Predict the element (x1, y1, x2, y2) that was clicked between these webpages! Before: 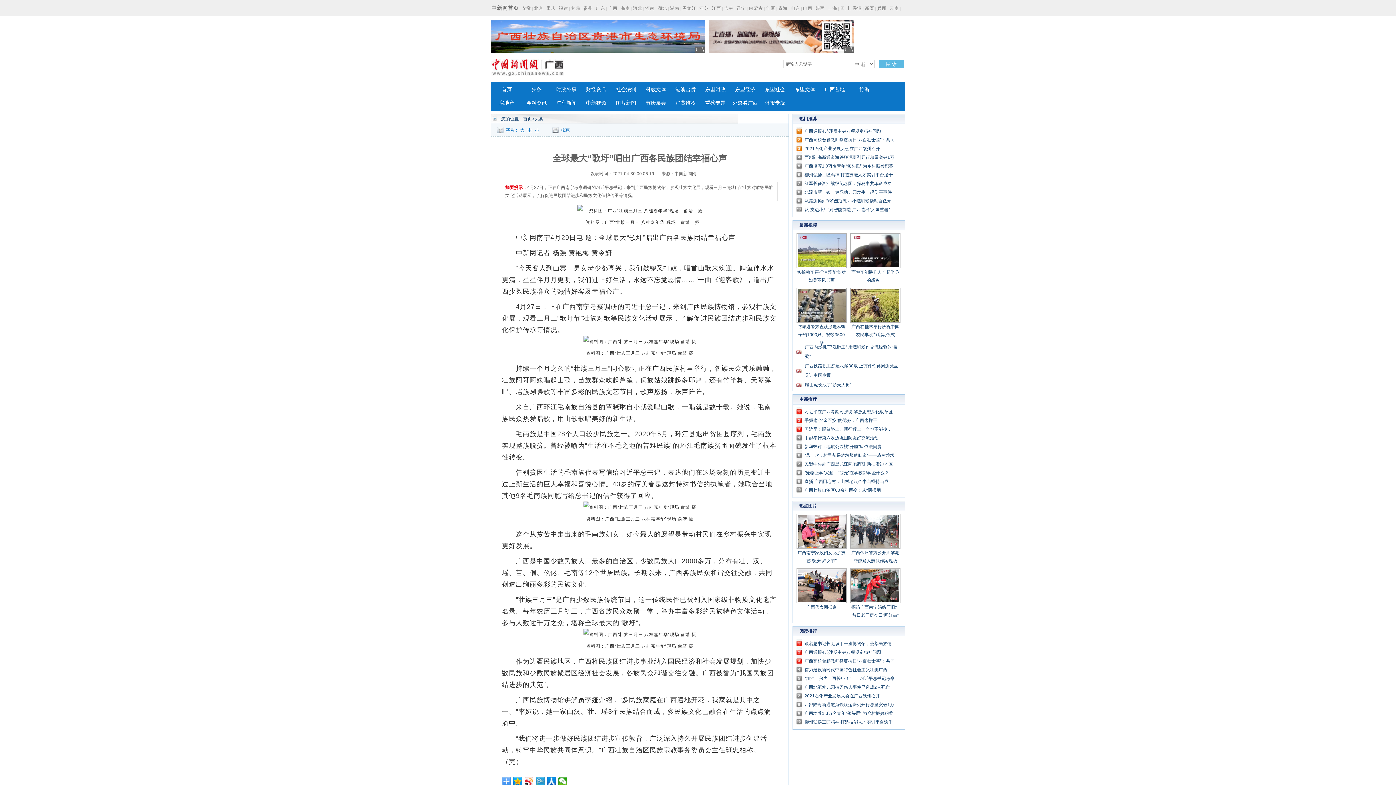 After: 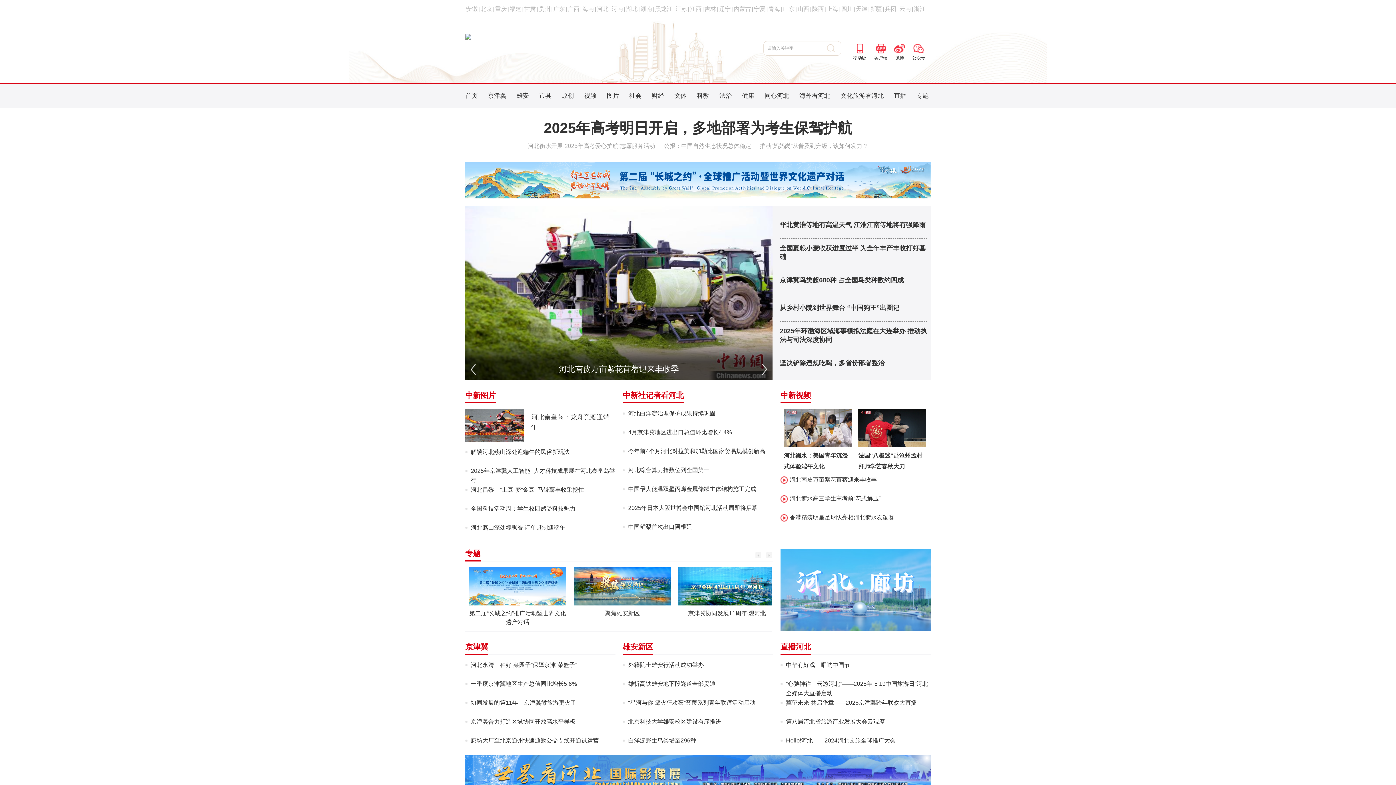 Action: label: 河北 bbox: (633, 5, 642, 10)